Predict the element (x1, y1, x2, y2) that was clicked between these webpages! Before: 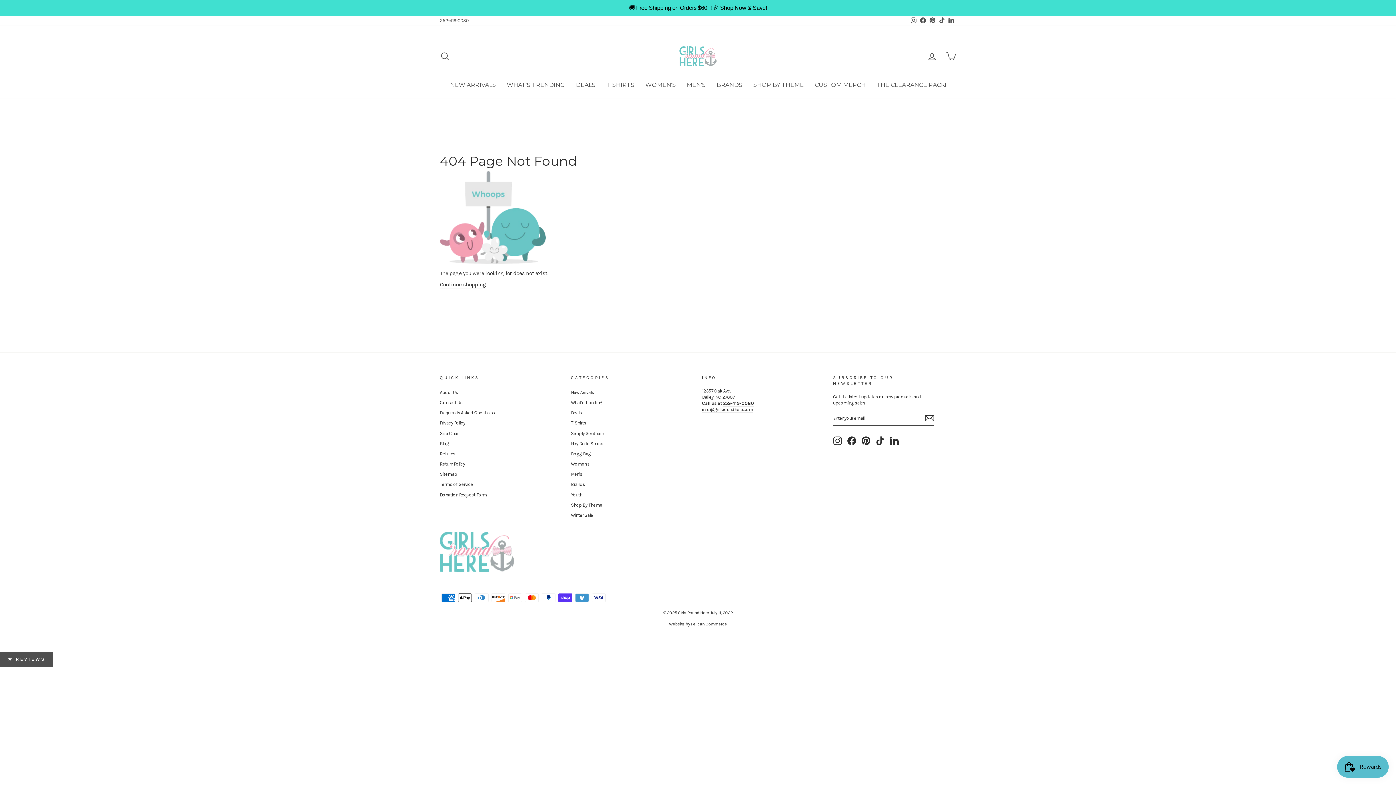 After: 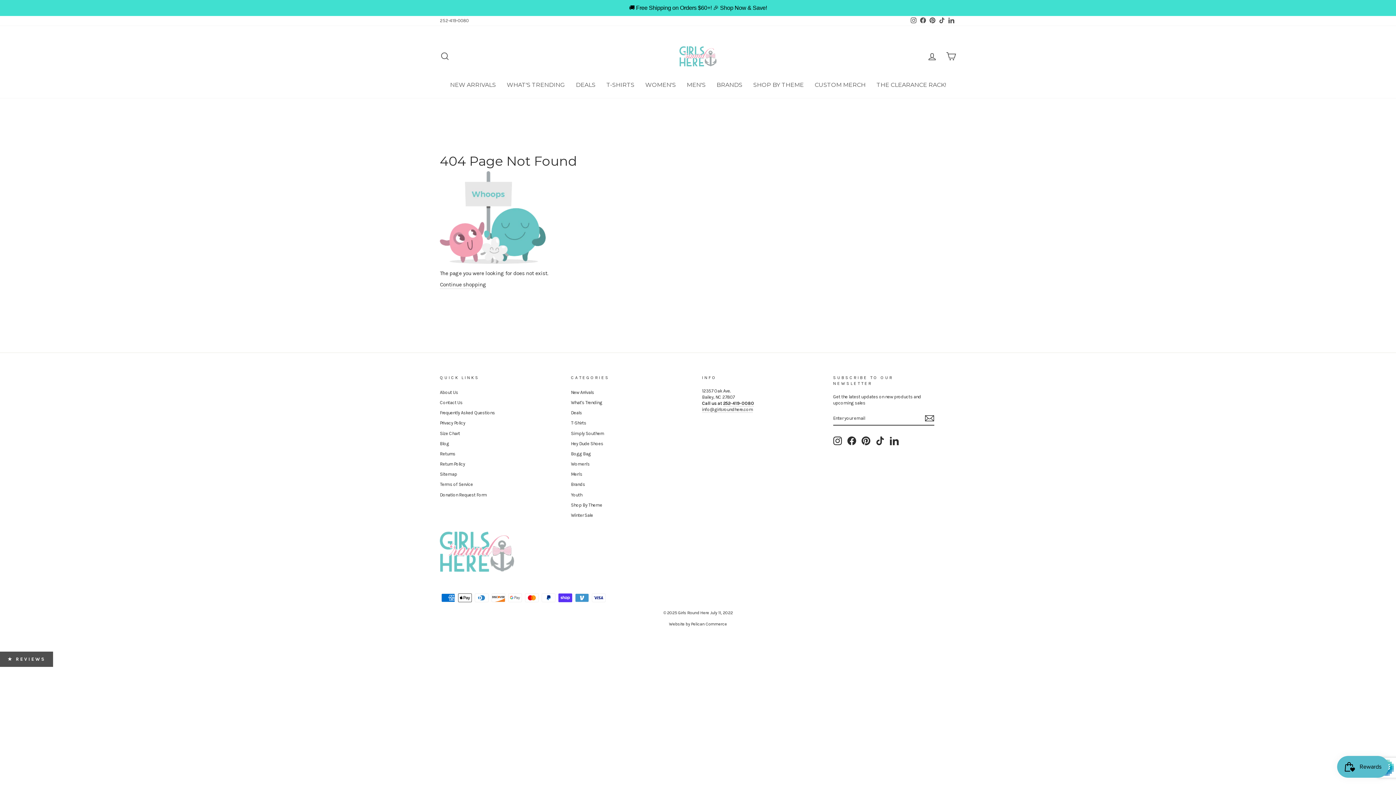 Action: label: Subscribe bbox: (925, 414, 934, 423)